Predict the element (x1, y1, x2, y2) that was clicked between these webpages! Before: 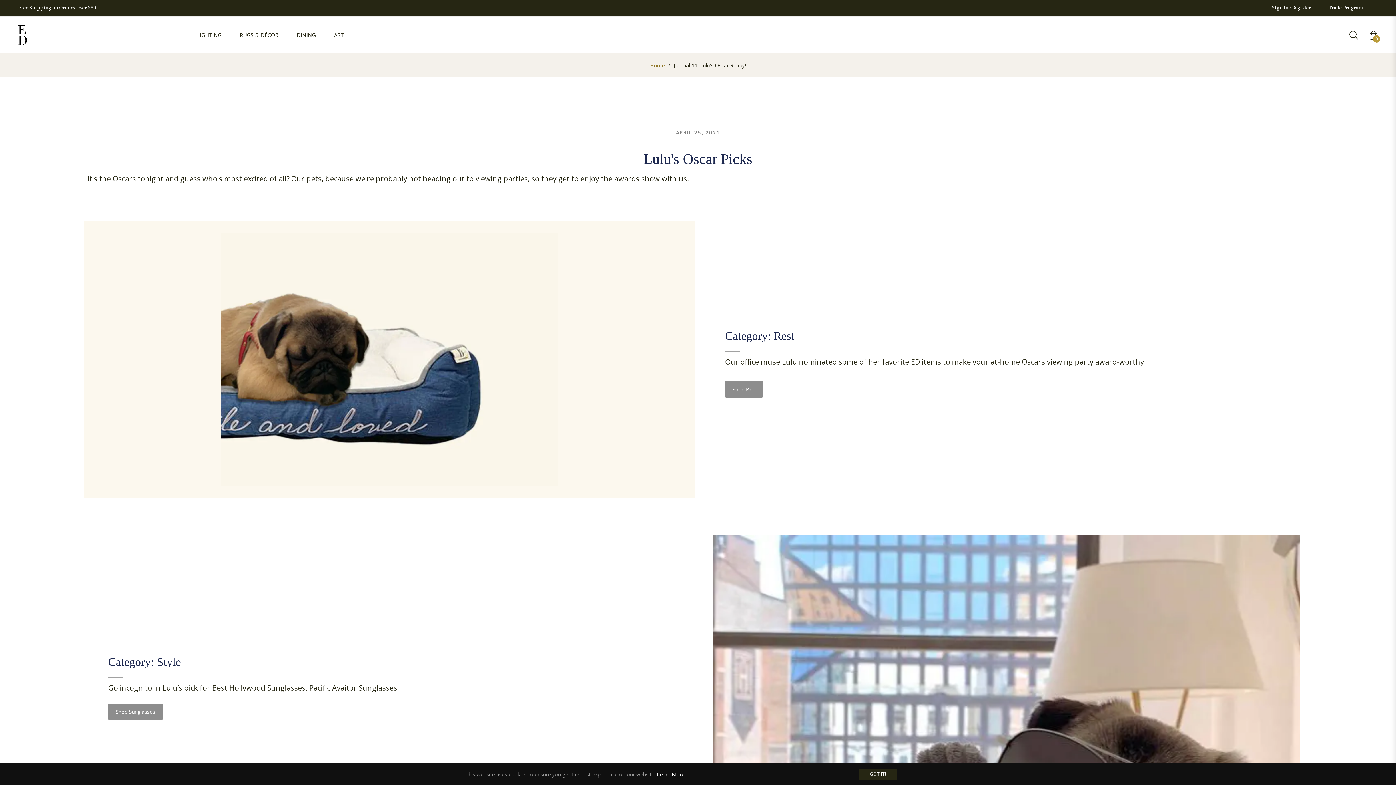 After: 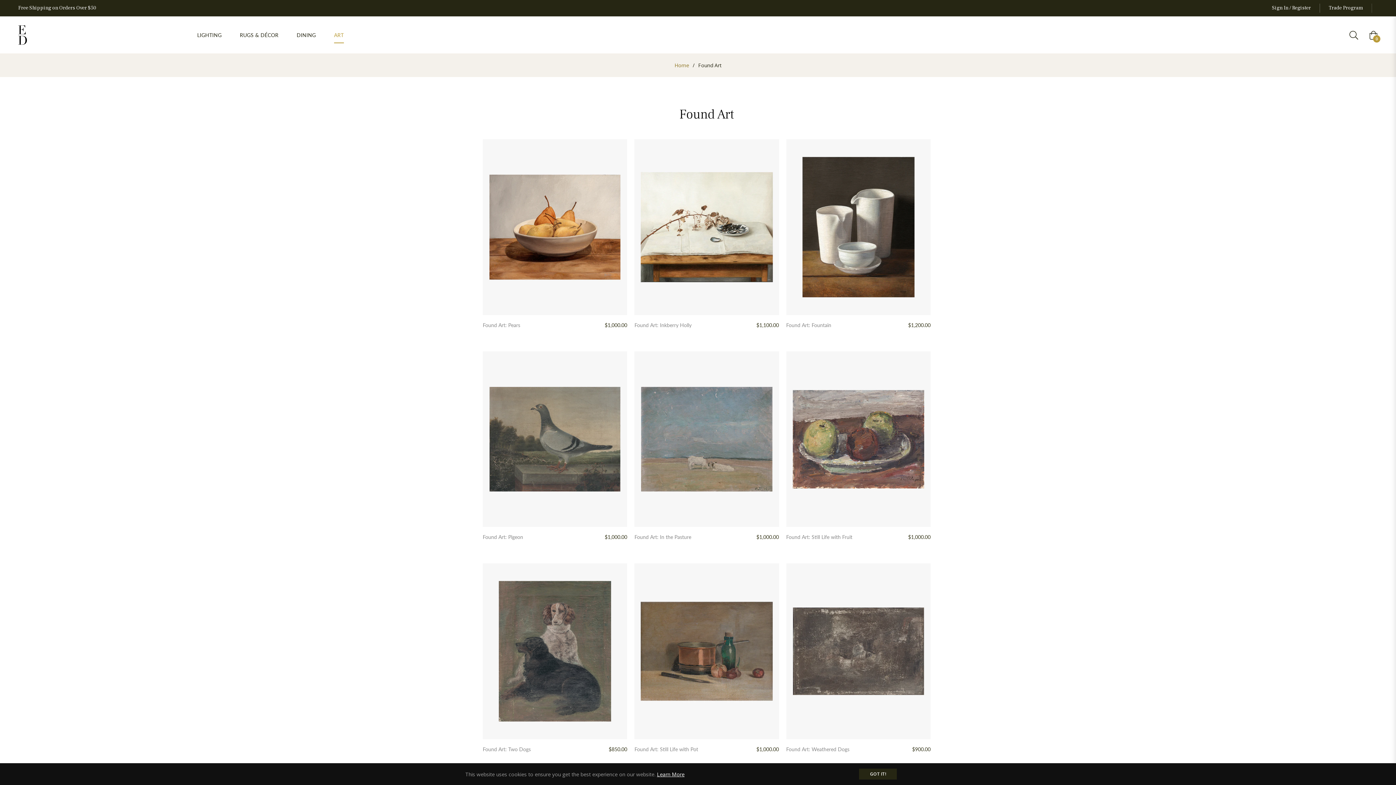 Action: bbox: (325, 16, 352, 53) label: ART